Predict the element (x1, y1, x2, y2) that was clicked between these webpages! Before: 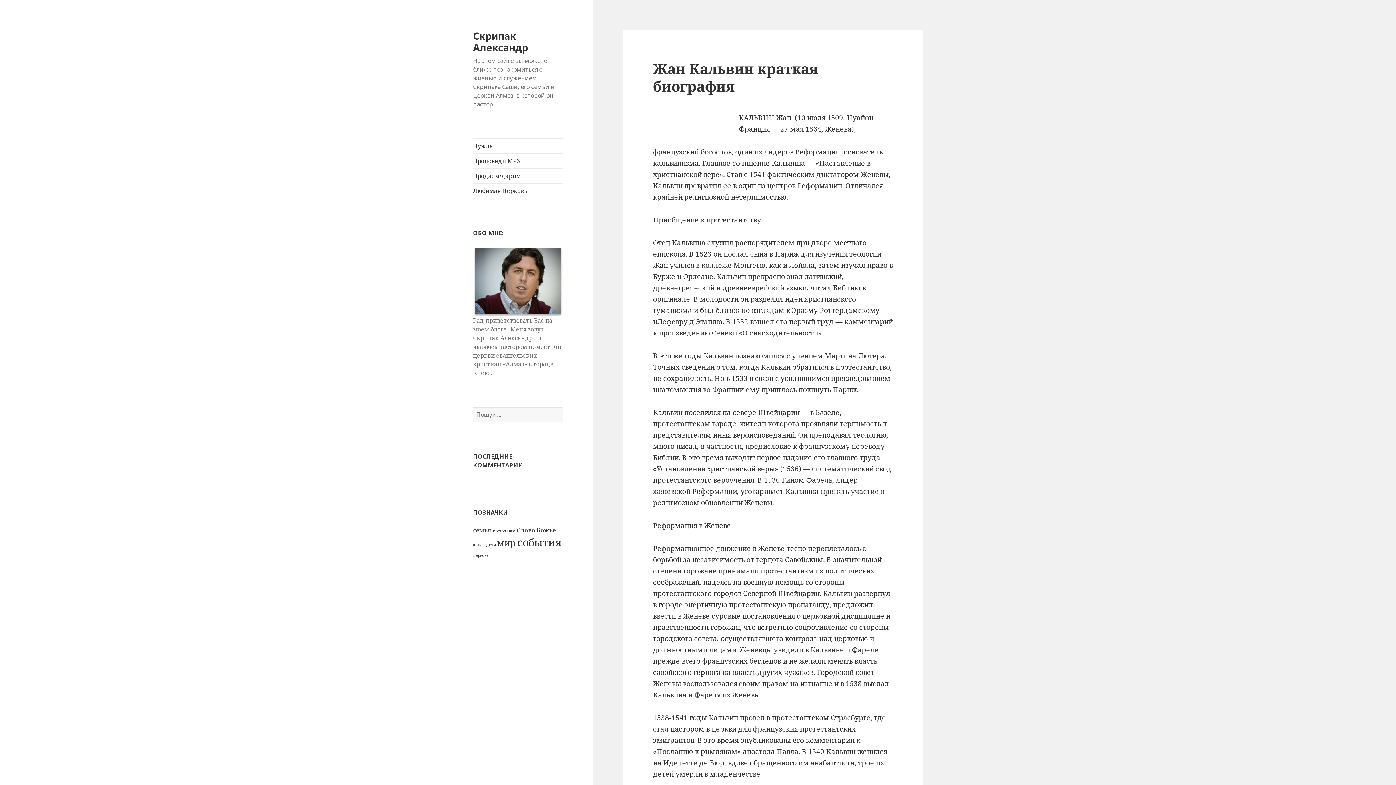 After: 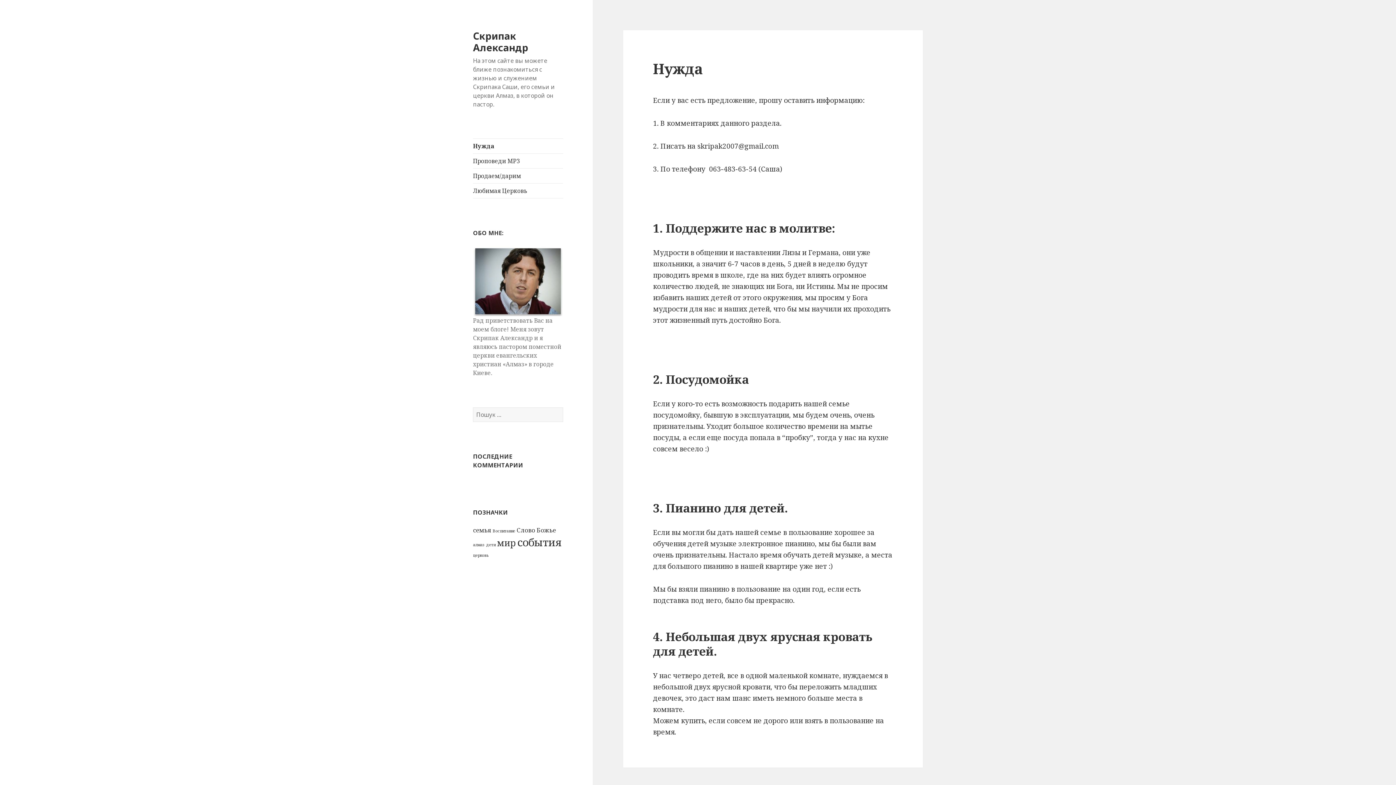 Action: bbox: (473, 138, 563, 153) label: Нужда